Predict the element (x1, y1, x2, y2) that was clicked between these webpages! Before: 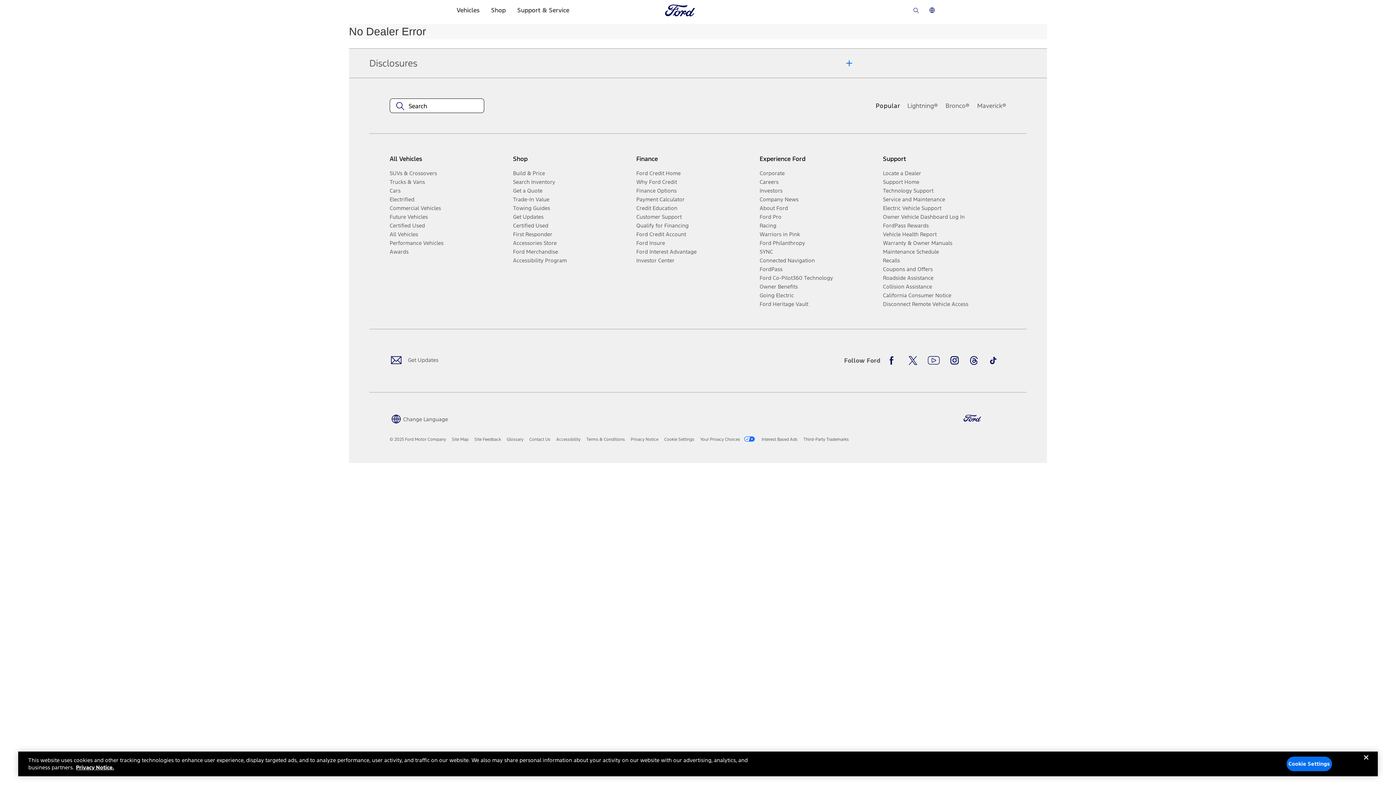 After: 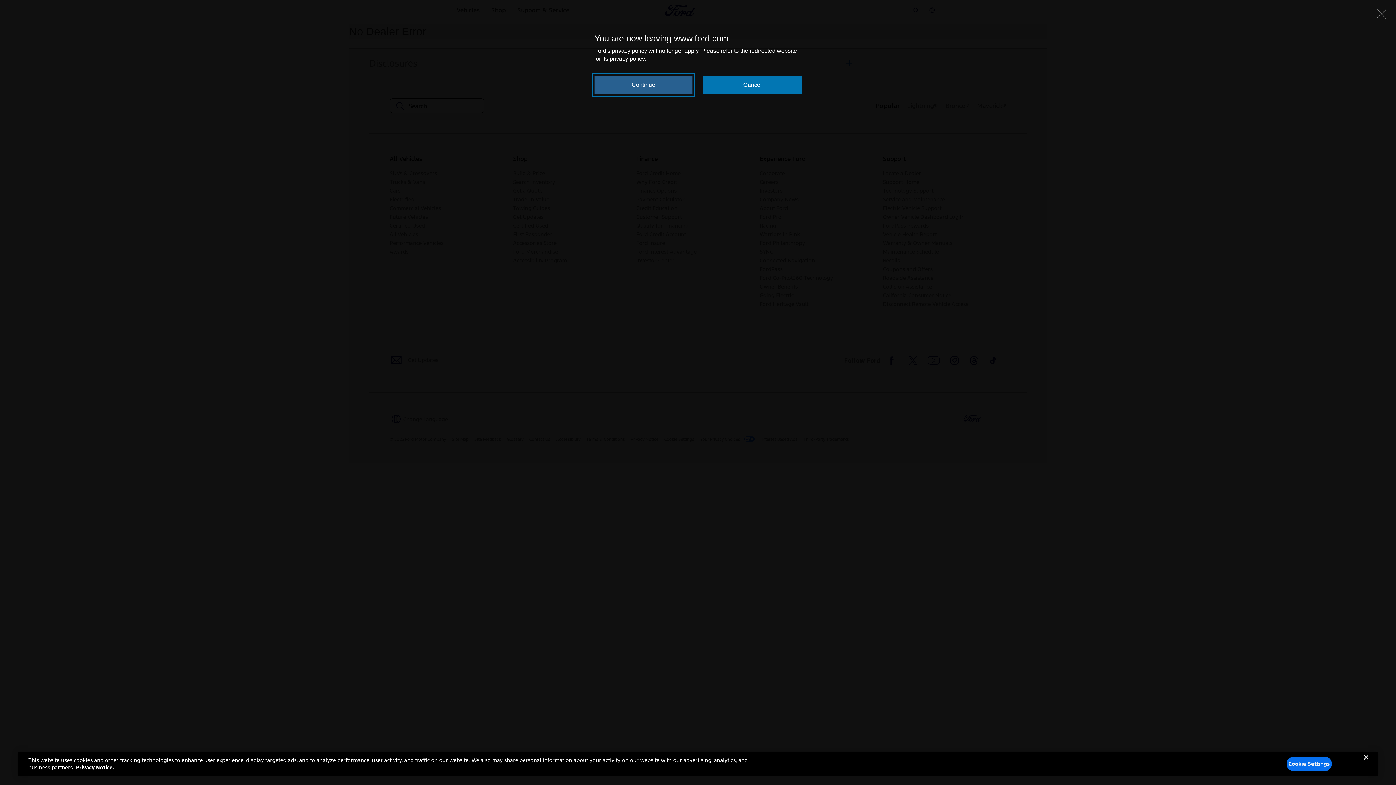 Action: bbox: (989, 356, 997, 365) label: TikTok